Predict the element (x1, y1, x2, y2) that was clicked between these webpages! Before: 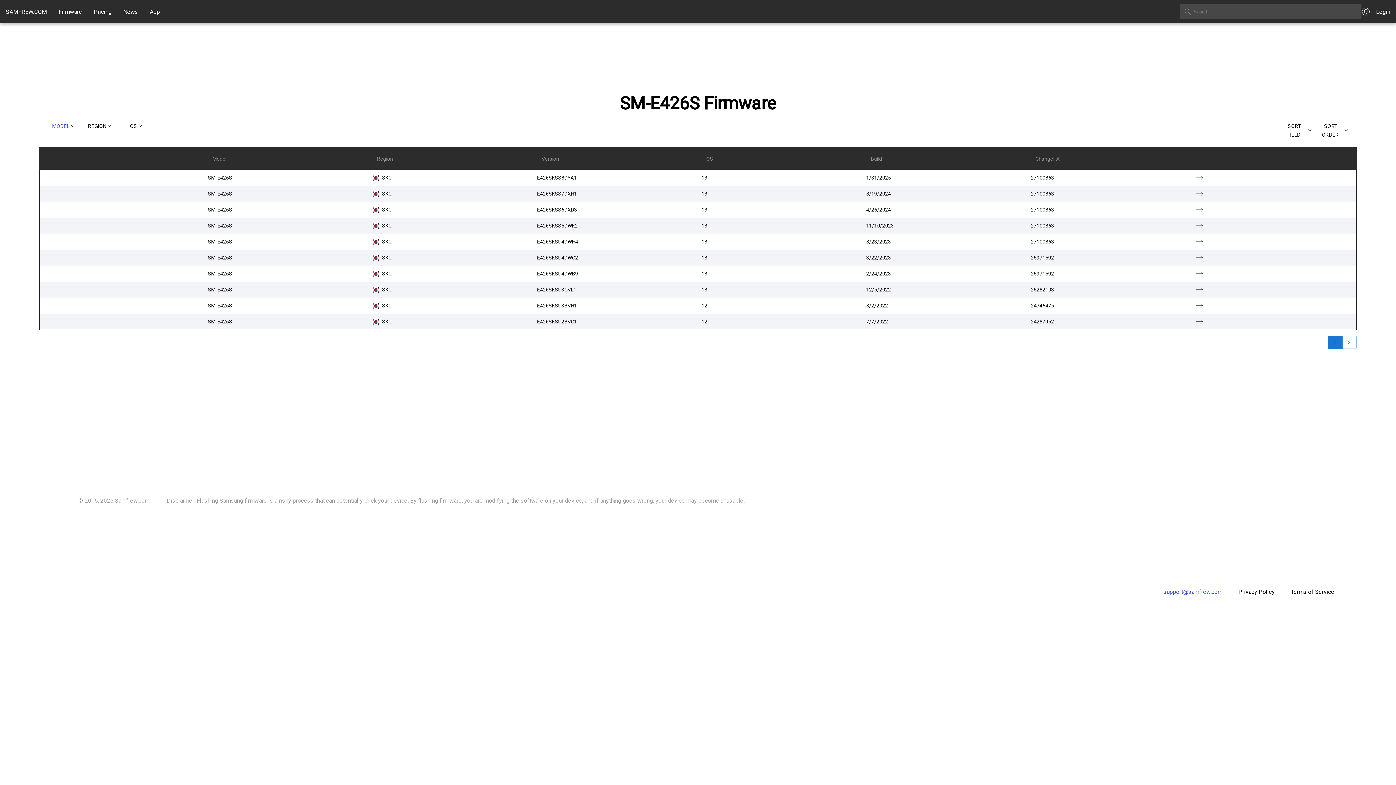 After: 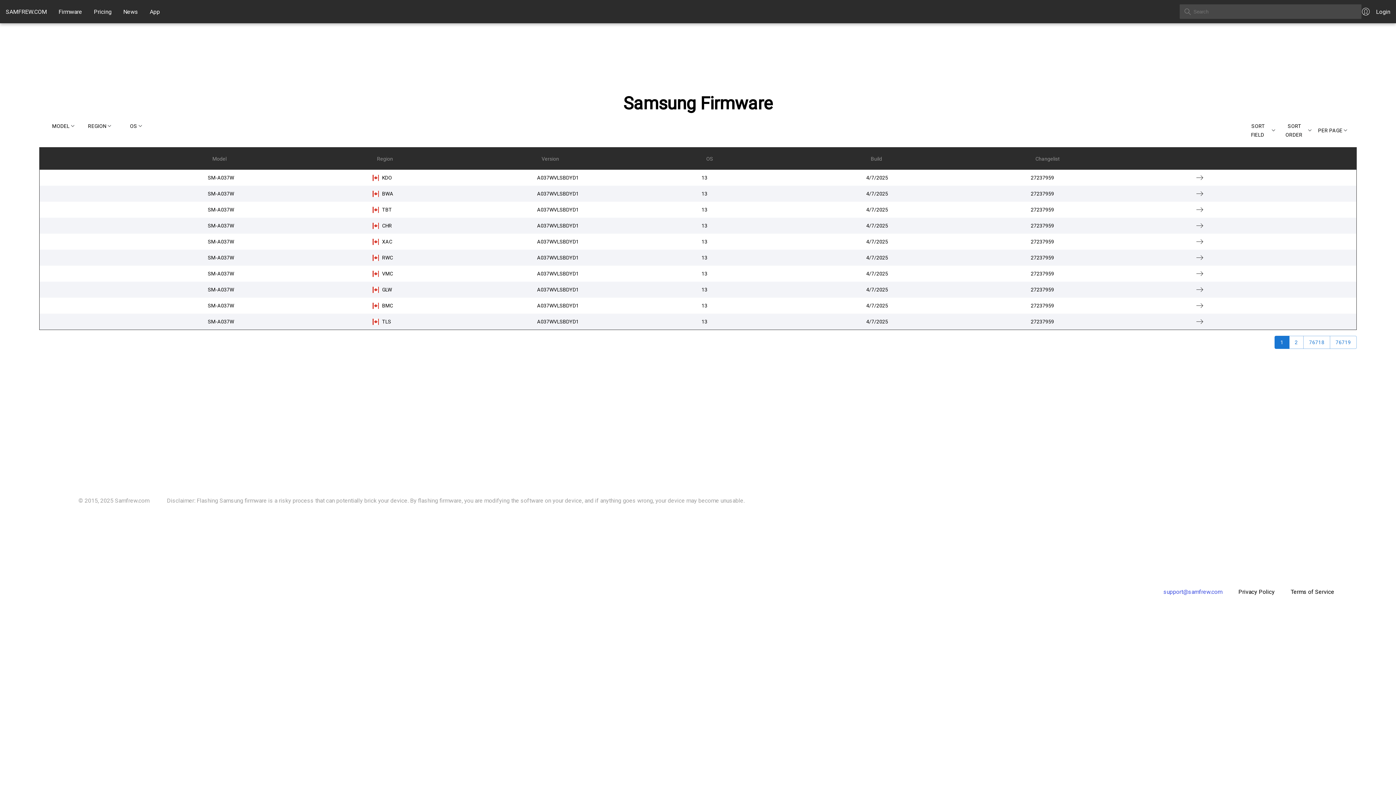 Action: label: Firmware bbox: (58, 8, 82, 15)